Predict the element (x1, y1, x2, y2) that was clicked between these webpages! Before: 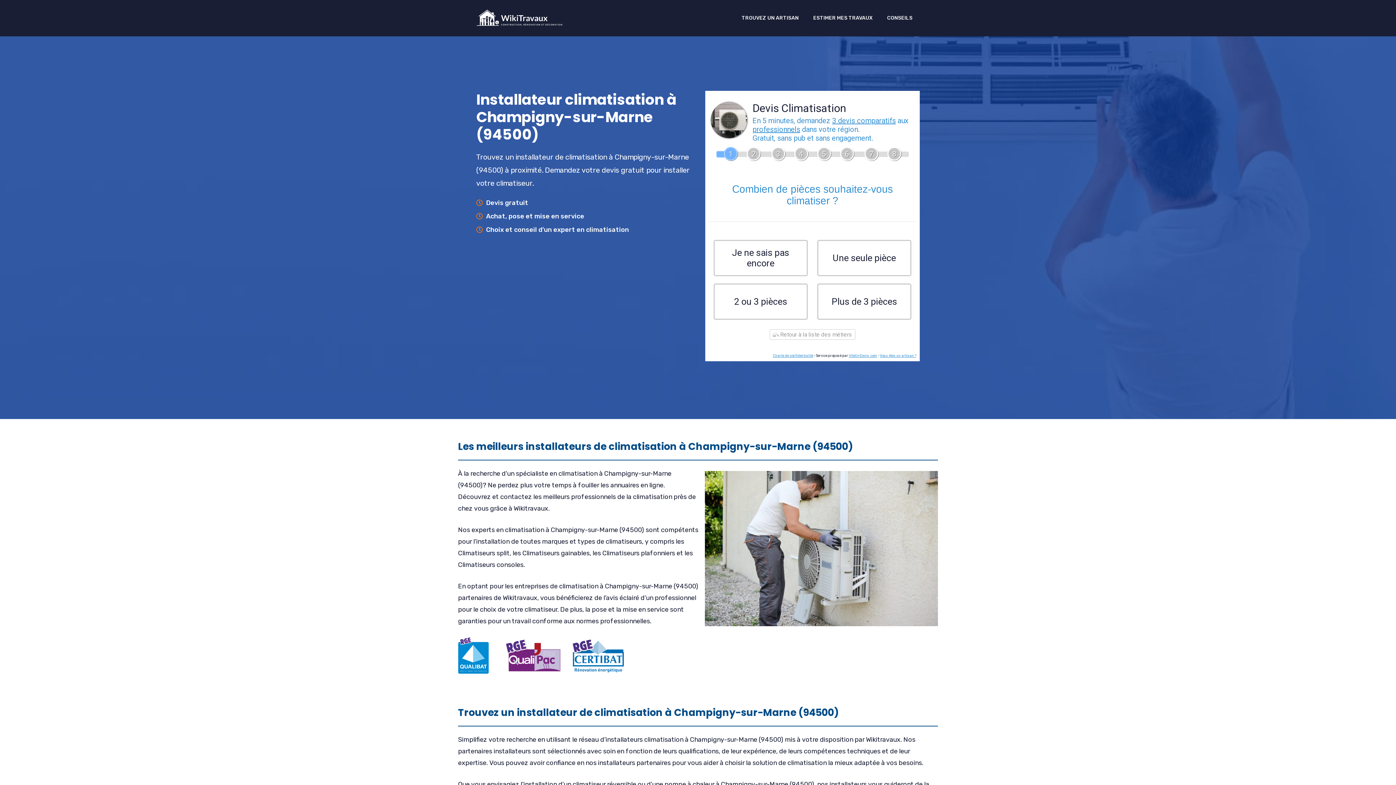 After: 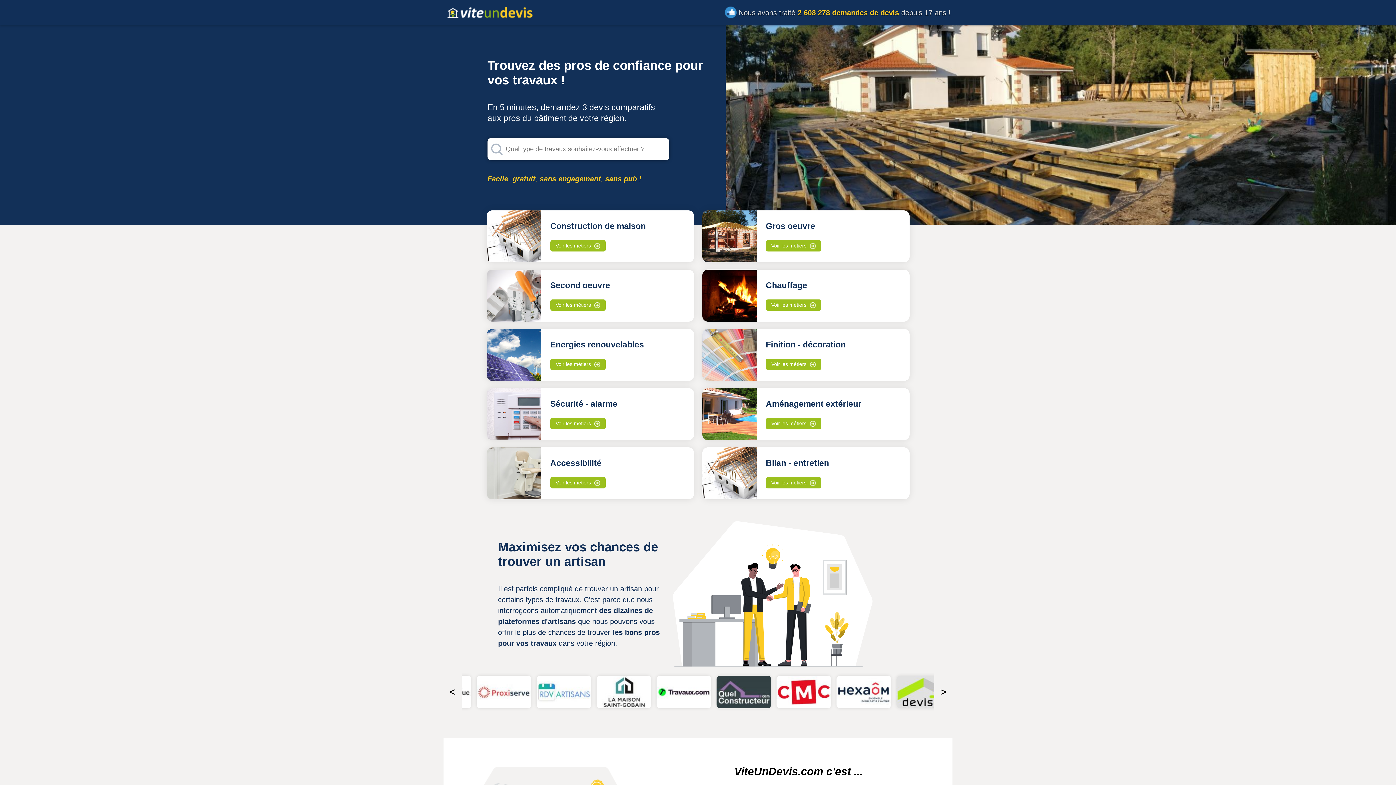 Action: bbox: (849, 353, 877, 357) label: ViteUnDevis.com